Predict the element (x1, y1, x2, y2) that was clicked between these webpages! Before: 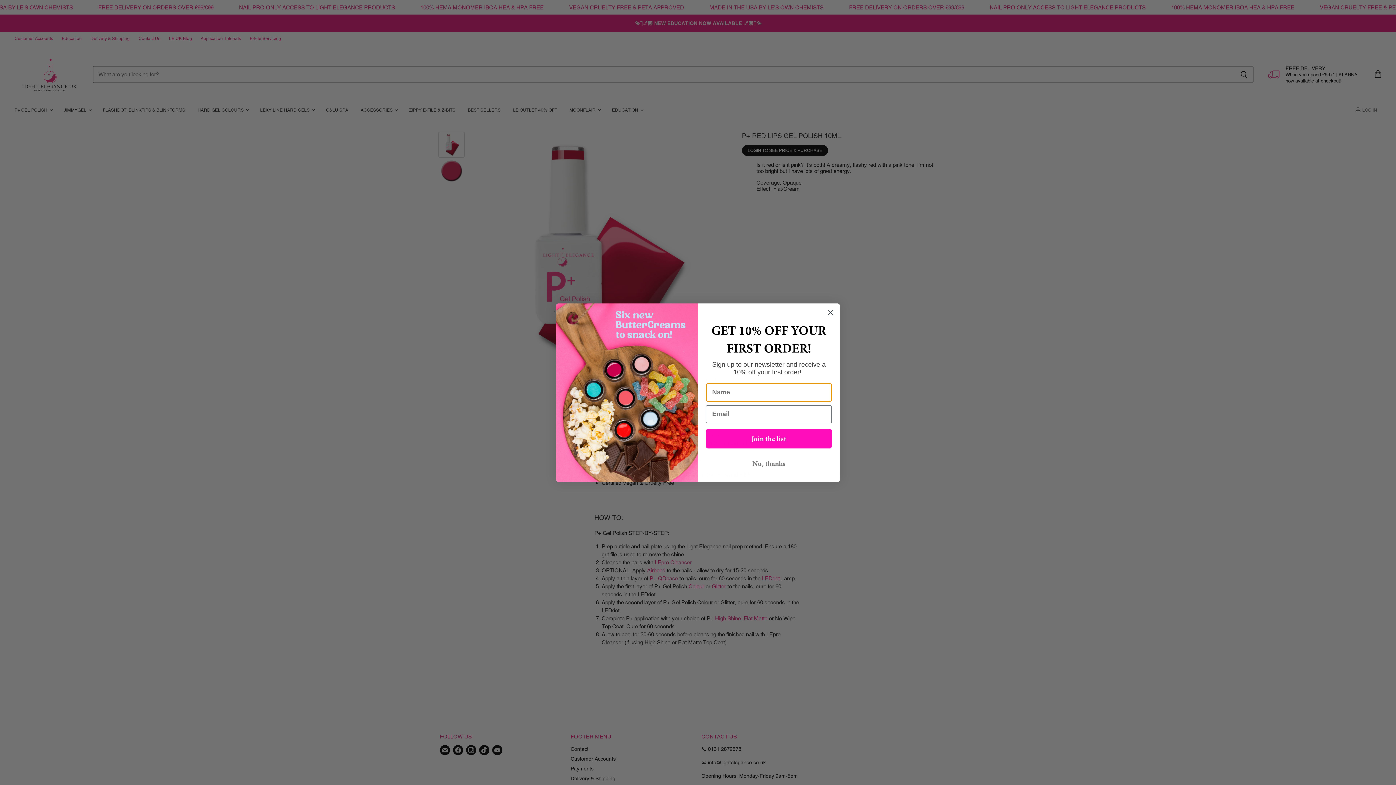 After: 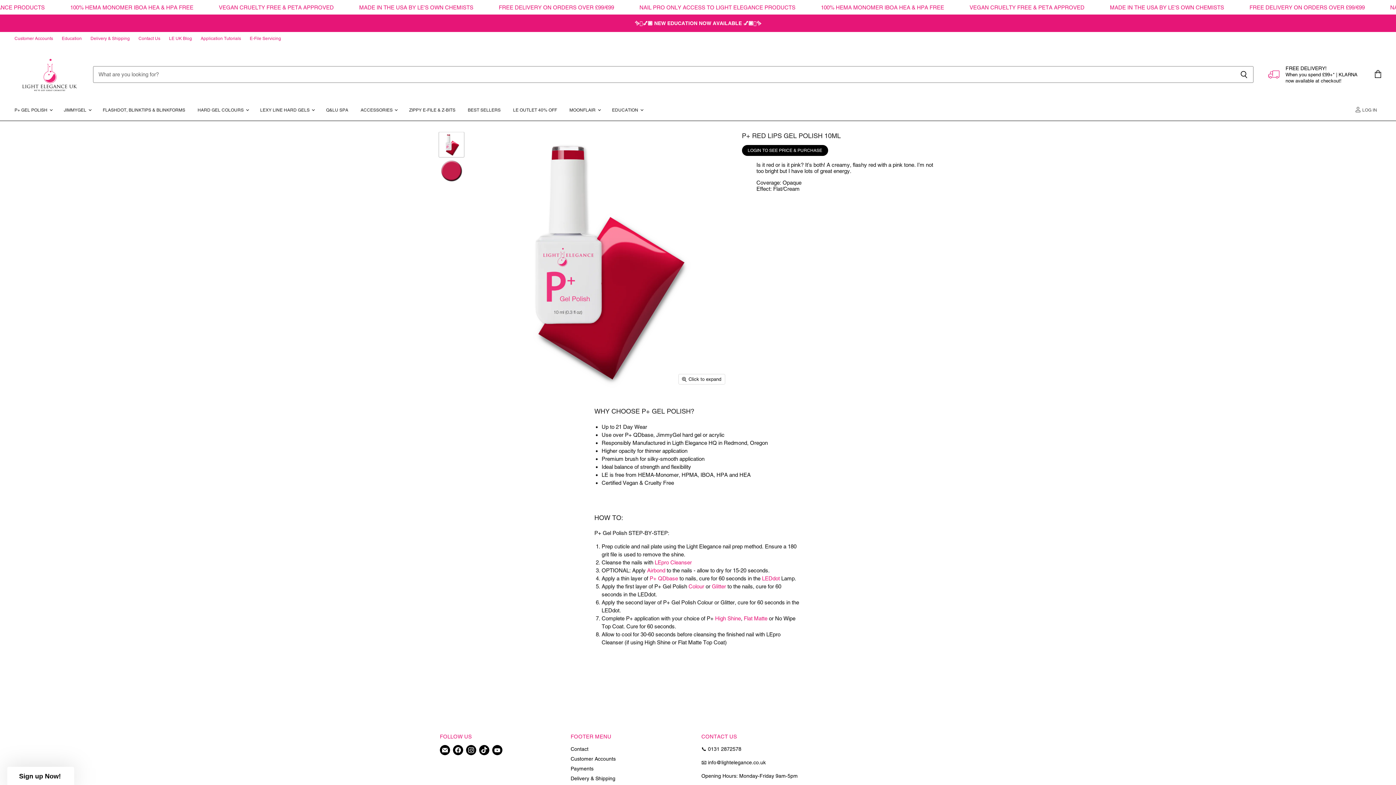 Action: bbox: (824, 306, 837, 319) label: Close dialog